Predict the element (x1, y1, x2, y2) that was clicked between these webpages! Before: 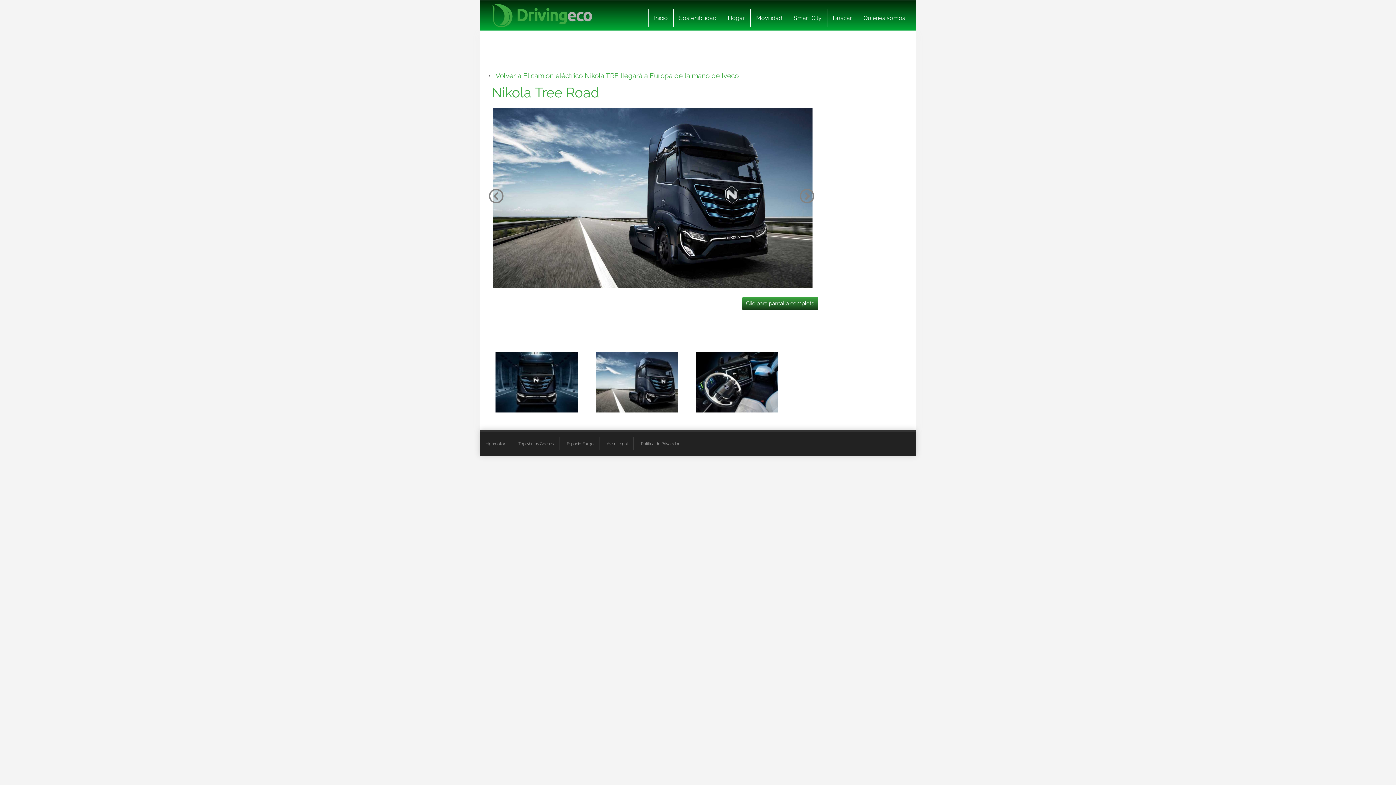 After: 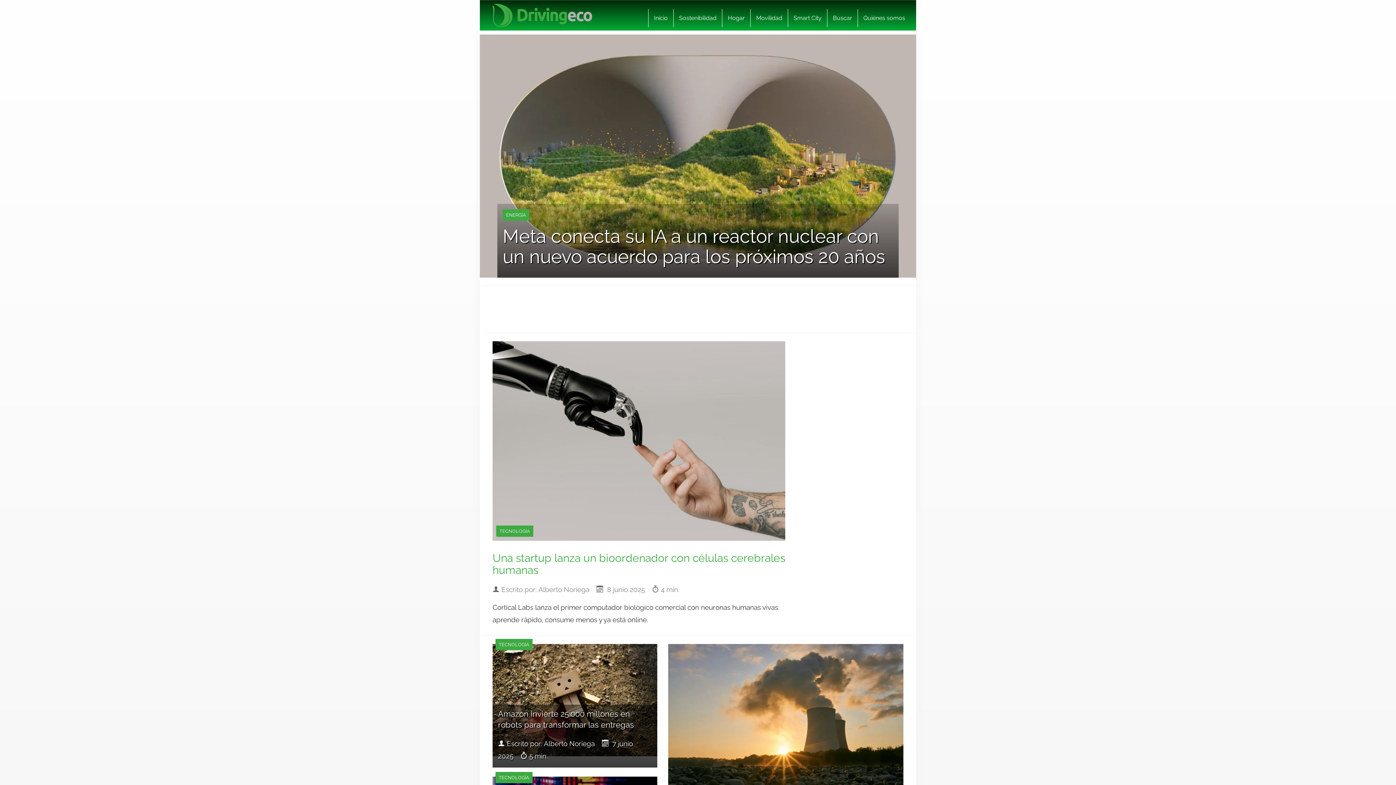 Action: bbox: (492, 3, 592, 27) label: logo cabecera